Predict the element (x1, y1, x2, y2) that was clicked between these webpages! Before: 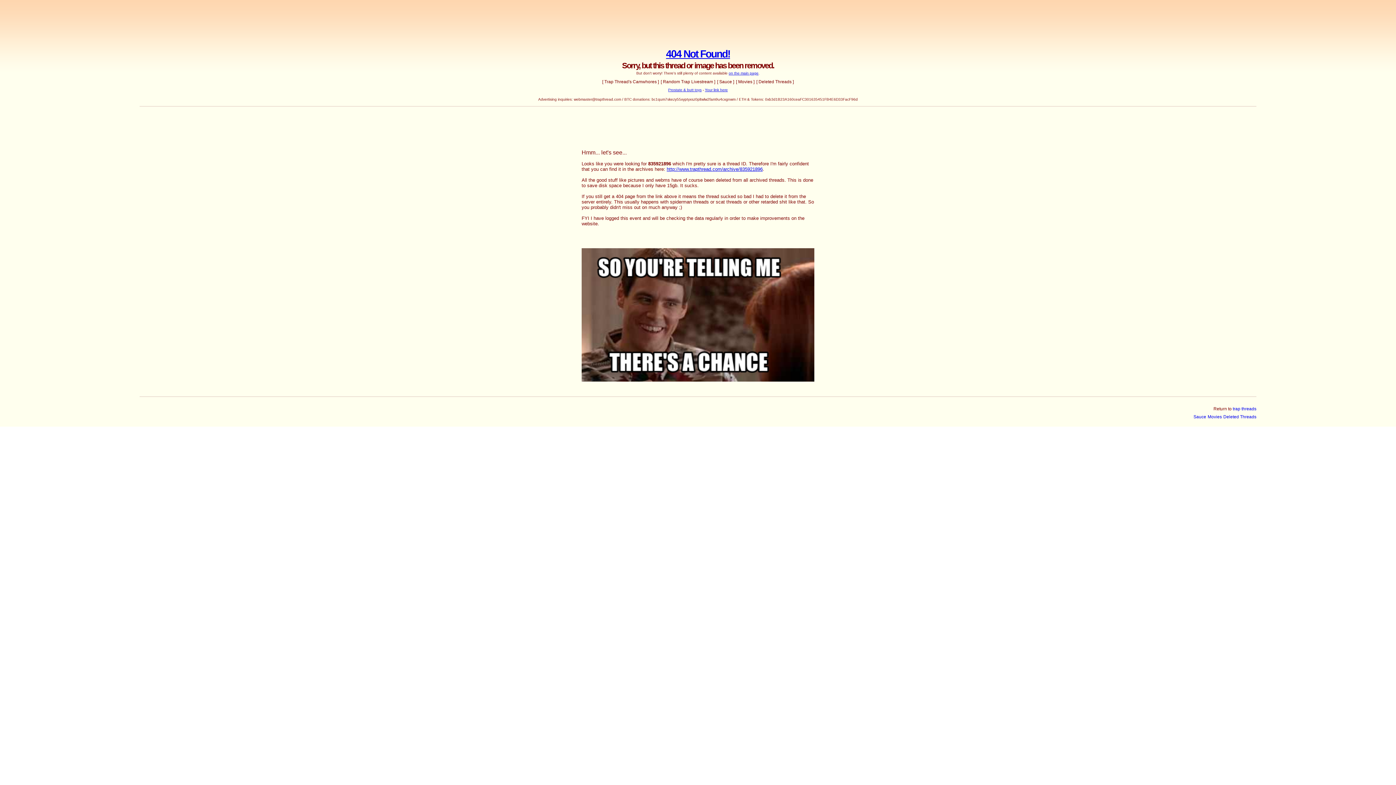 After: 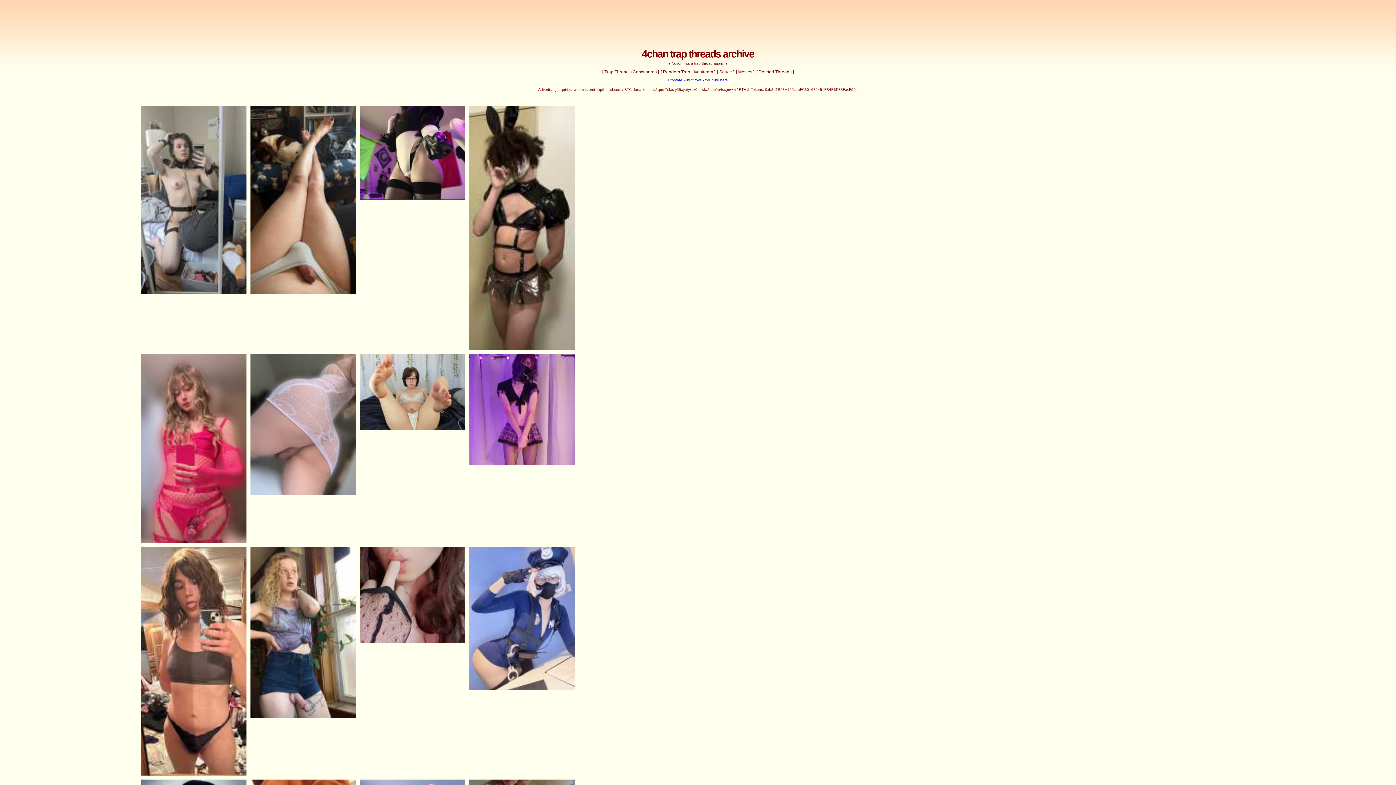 Action: label: 404 Not Found! bbox: (666, 48, 730, 59)